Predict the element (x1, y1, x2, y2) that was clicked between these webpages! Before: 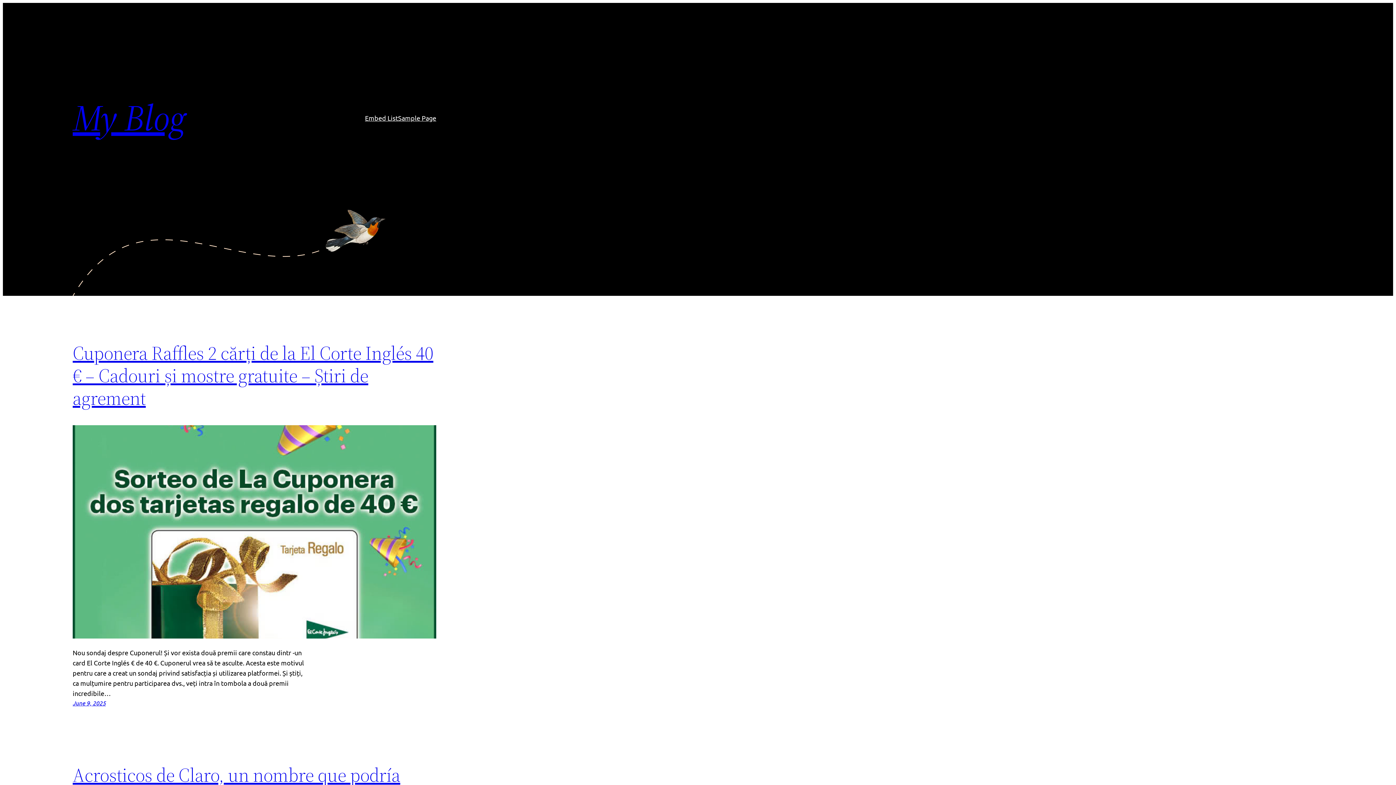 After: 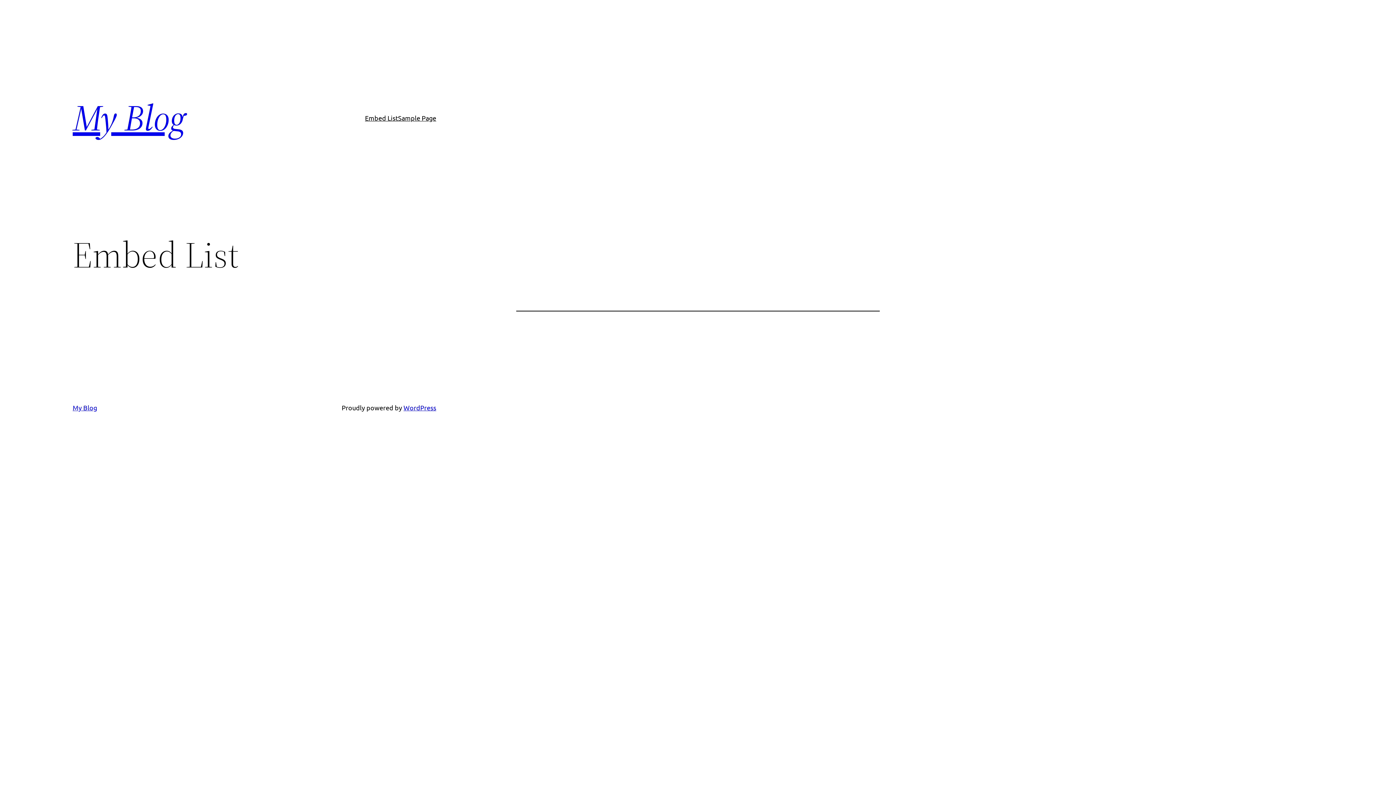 Action: bbox: (365, 112, 398, 123) label: Embed List